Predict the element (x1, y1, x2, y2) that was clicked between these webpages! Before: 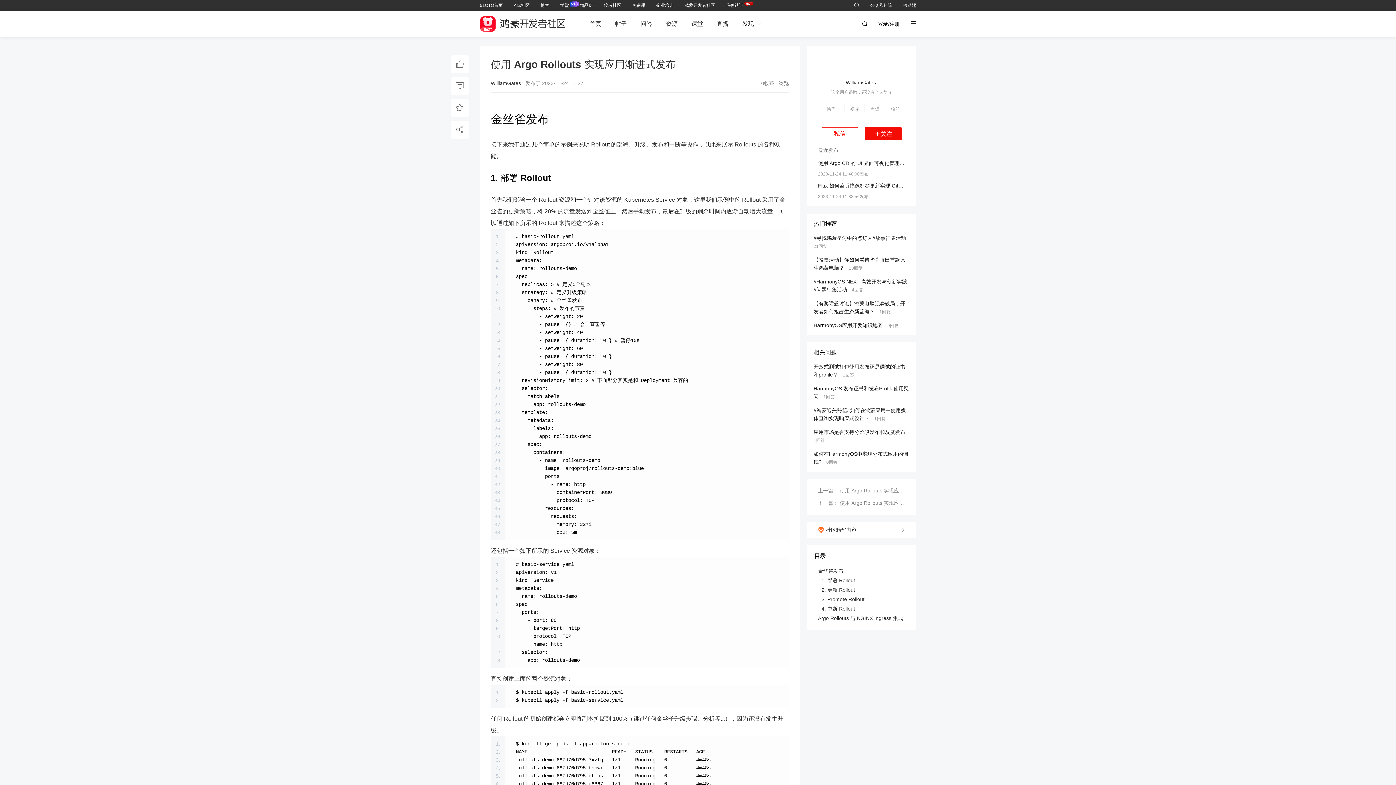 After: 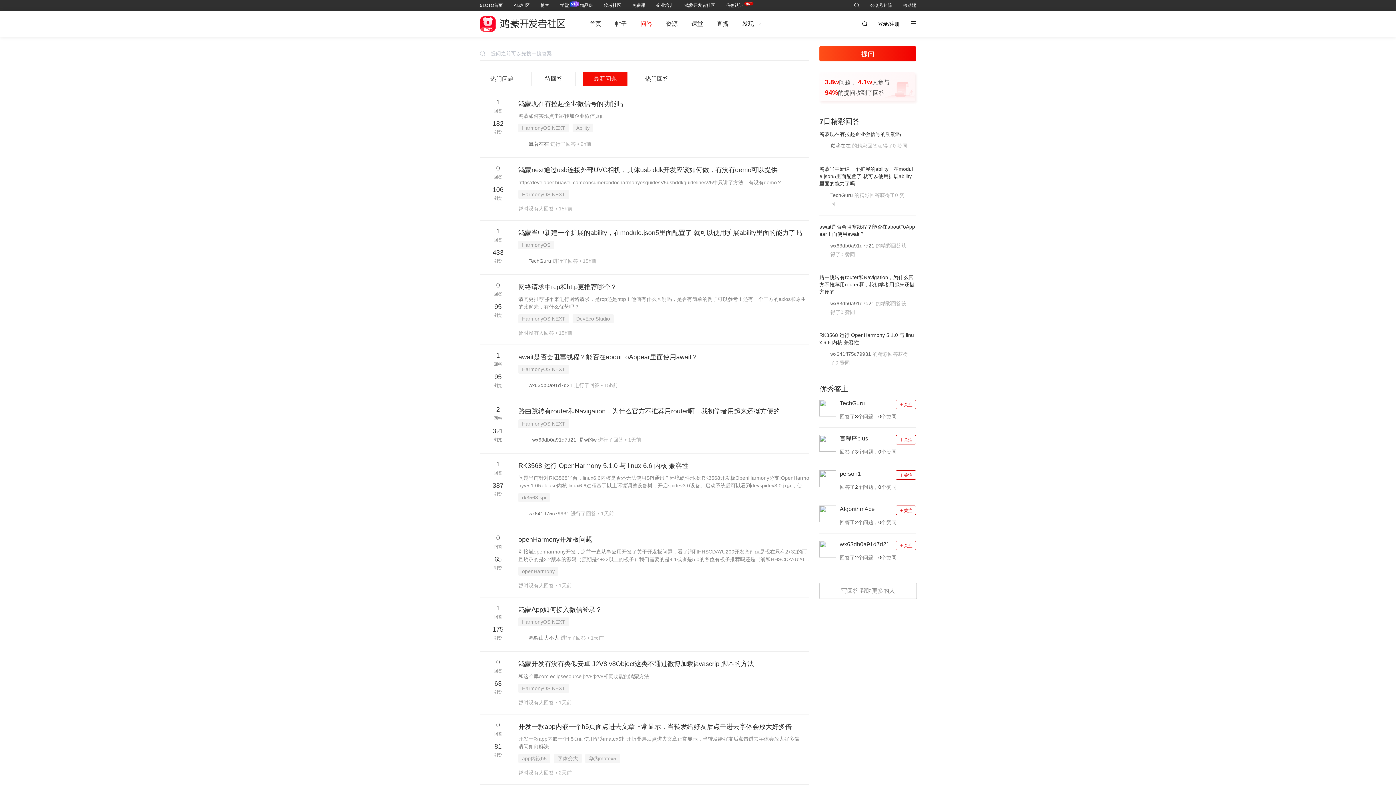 Action: label: 问答 bbox: (640, 20, 652, 26)